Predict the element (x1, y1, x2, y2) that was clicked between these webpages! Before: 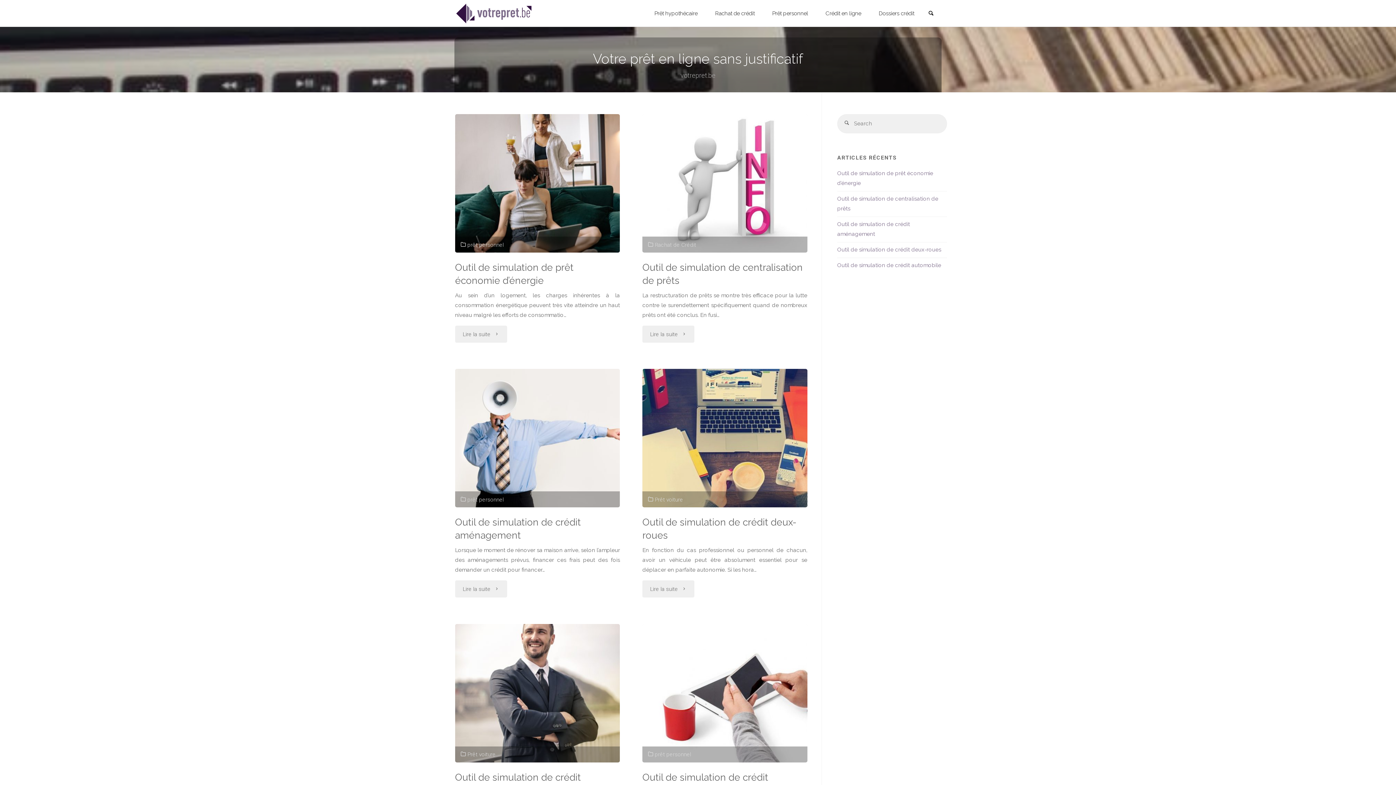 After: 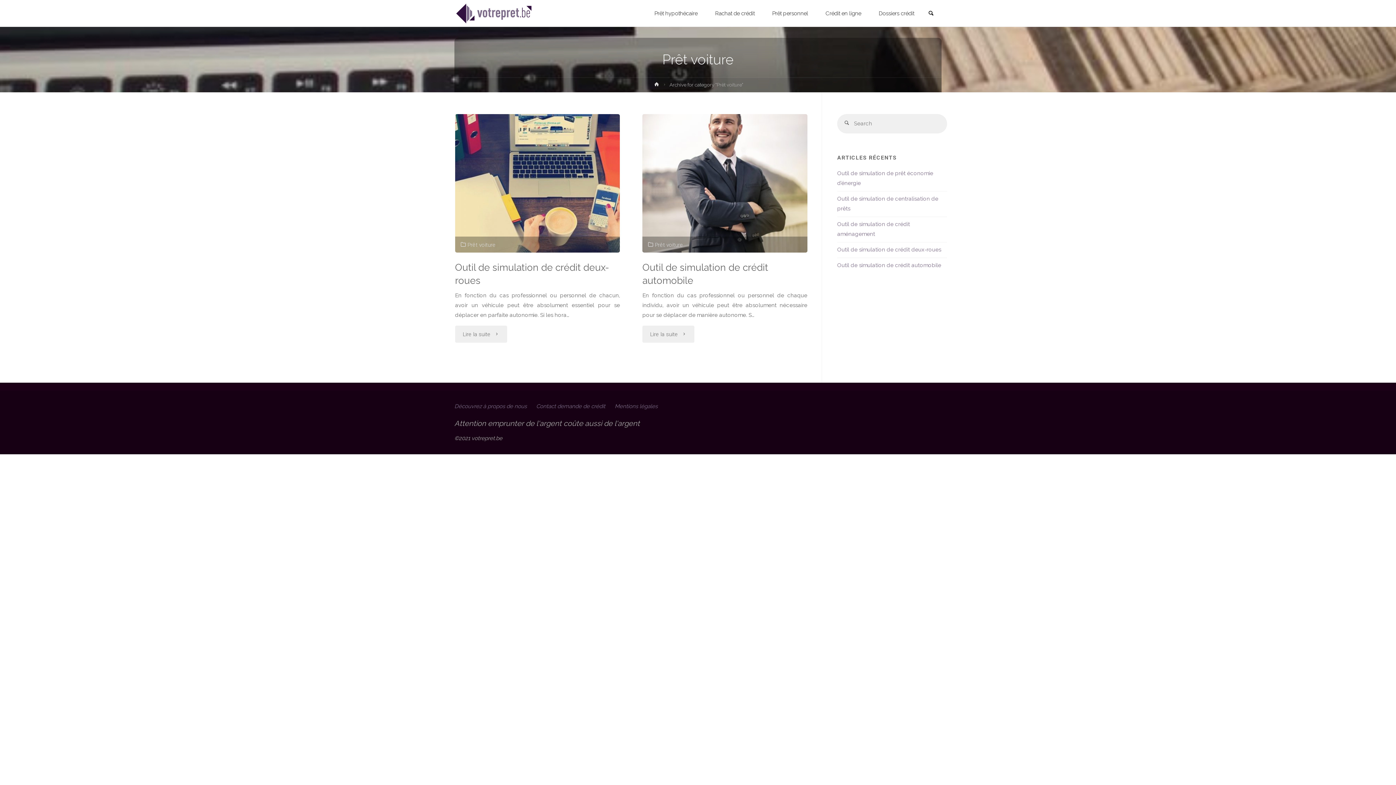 Action: label: Prêt voiture bbox: (654, 496, 683, 503)